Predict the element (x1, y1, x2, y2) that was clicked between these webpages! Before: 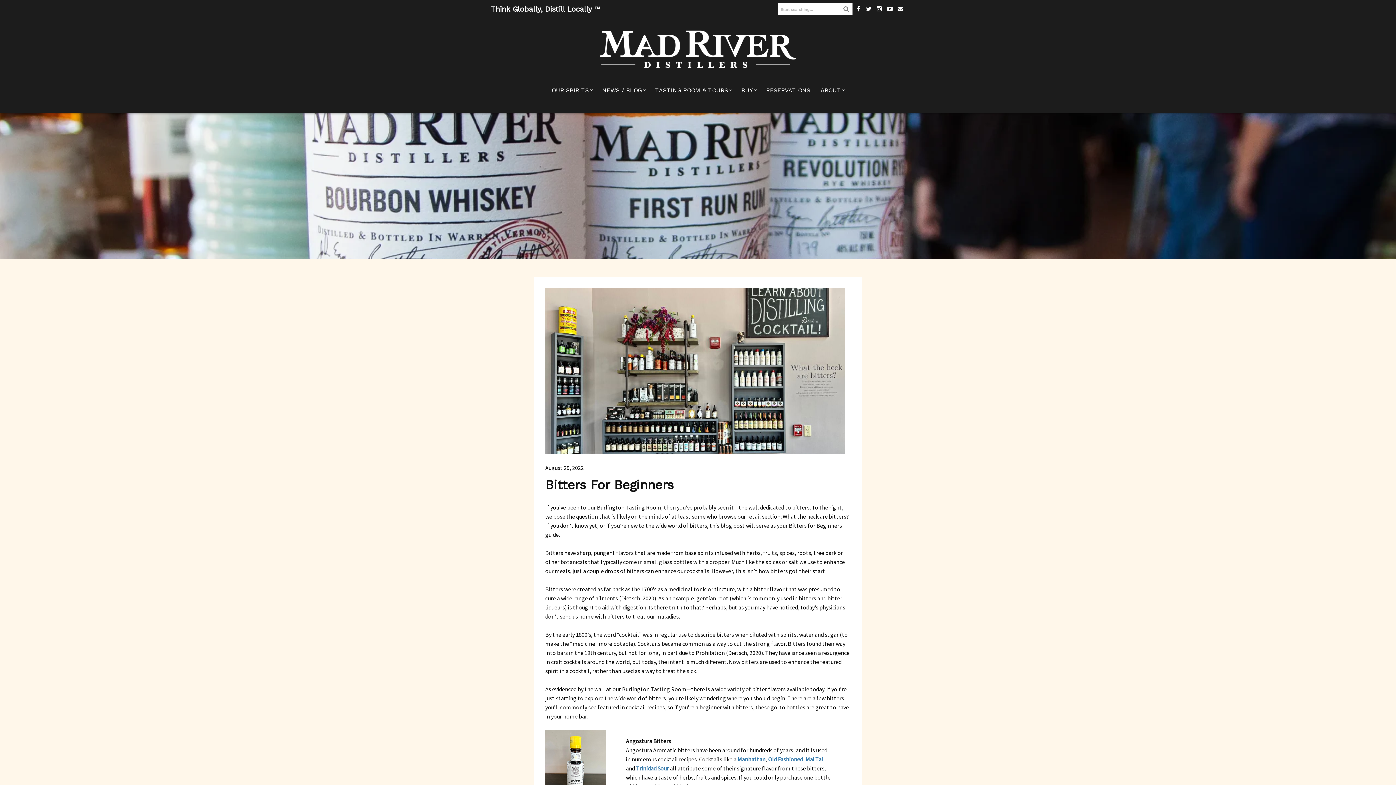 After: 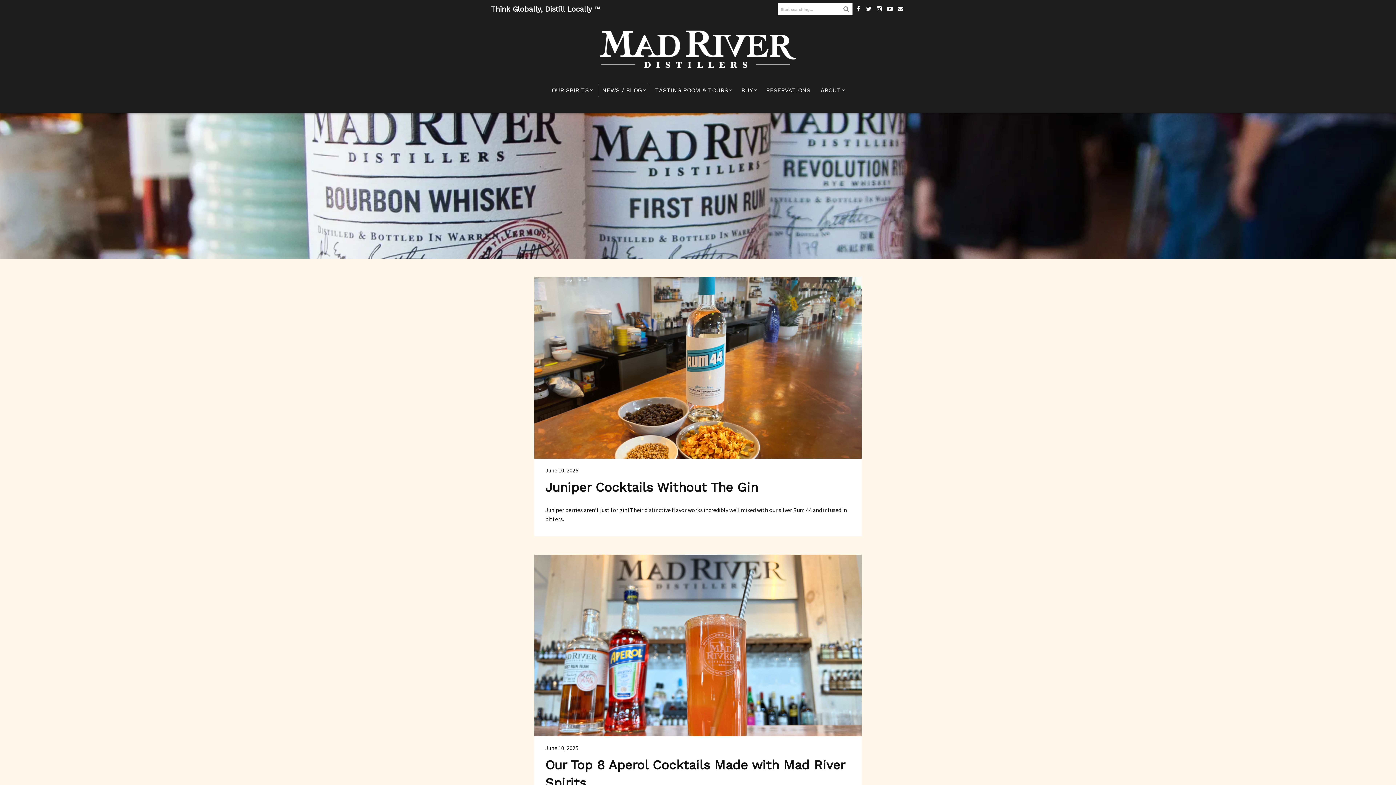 Action: bbox: (598, 83, 649, 97) label: NEWS / BLOG